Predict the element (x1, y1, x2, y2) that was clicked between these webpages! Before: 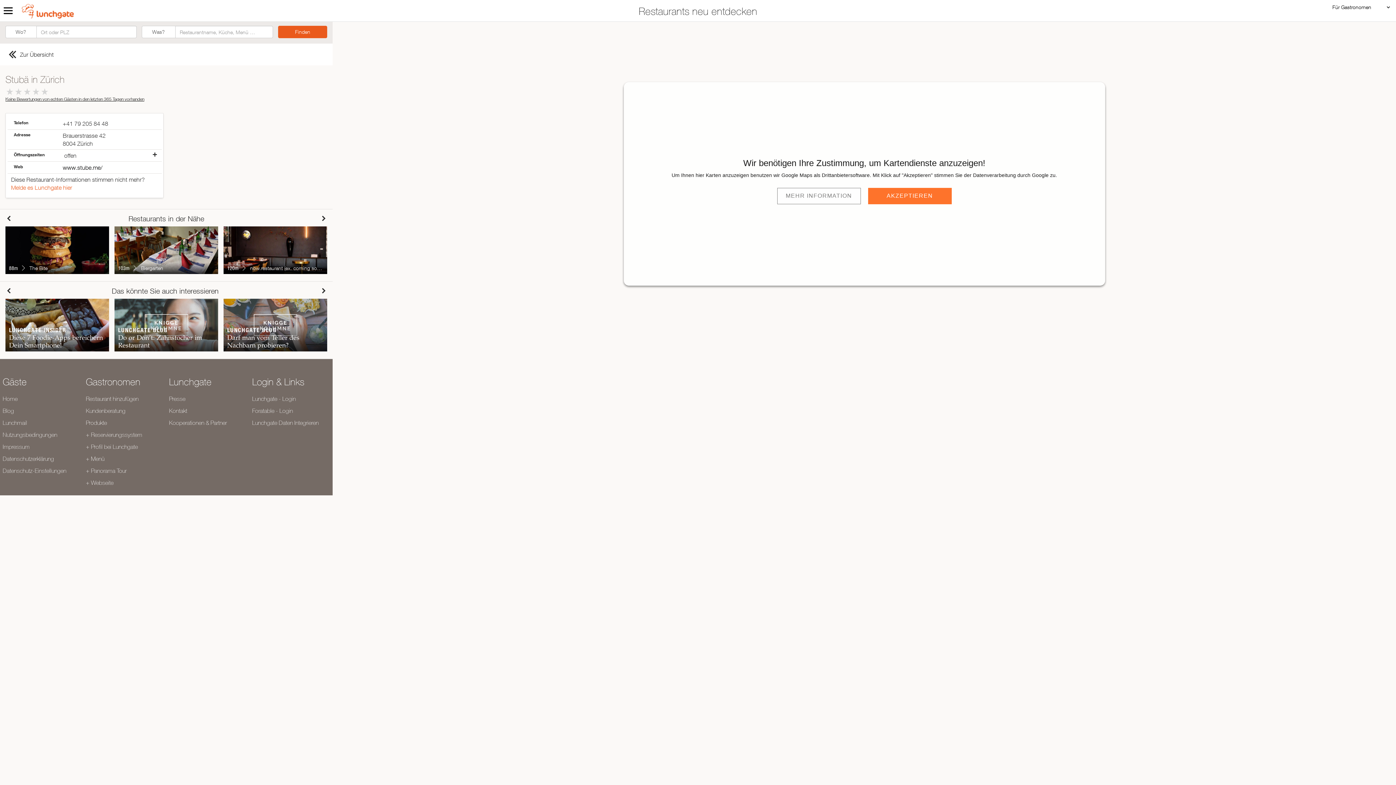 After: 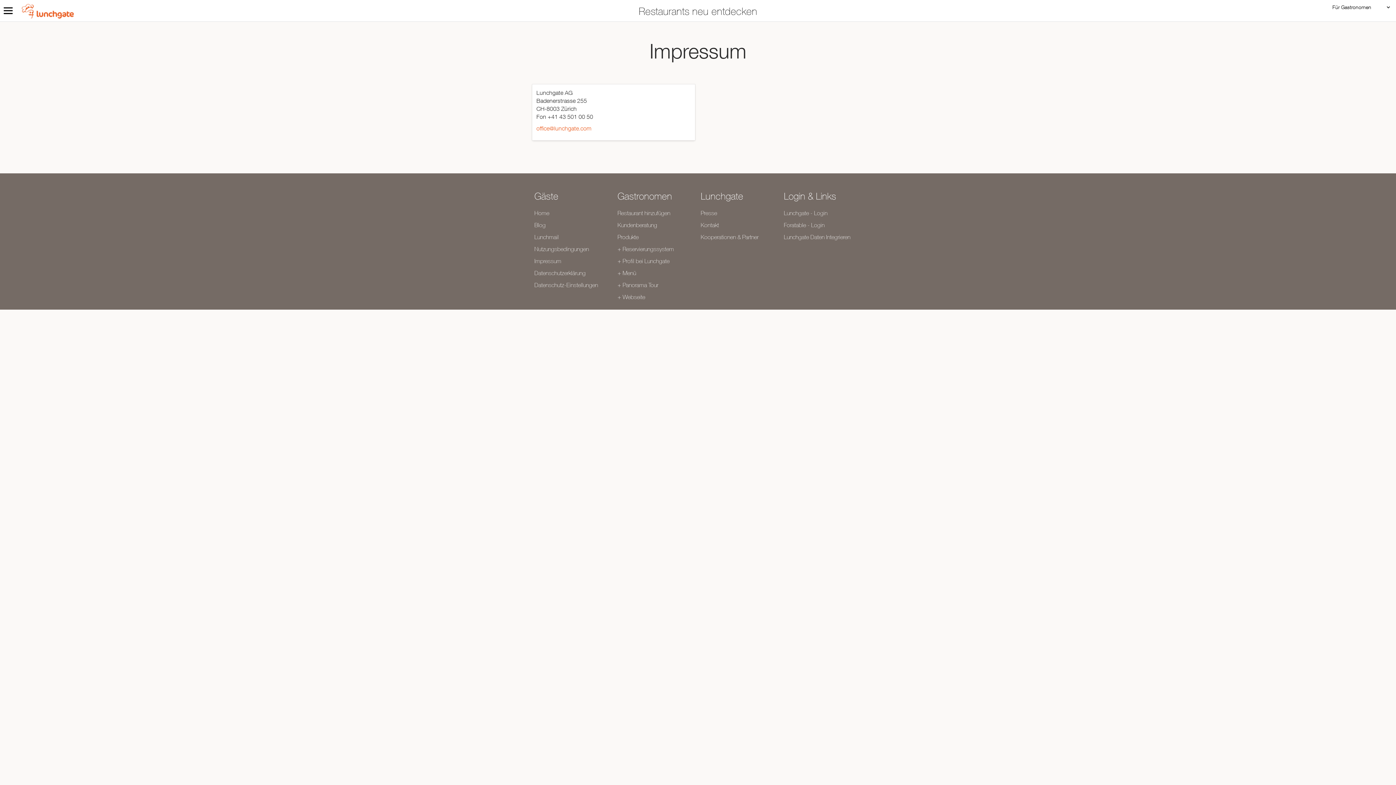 Action: bbox: (2, 443, 29, 450) label: Impressum